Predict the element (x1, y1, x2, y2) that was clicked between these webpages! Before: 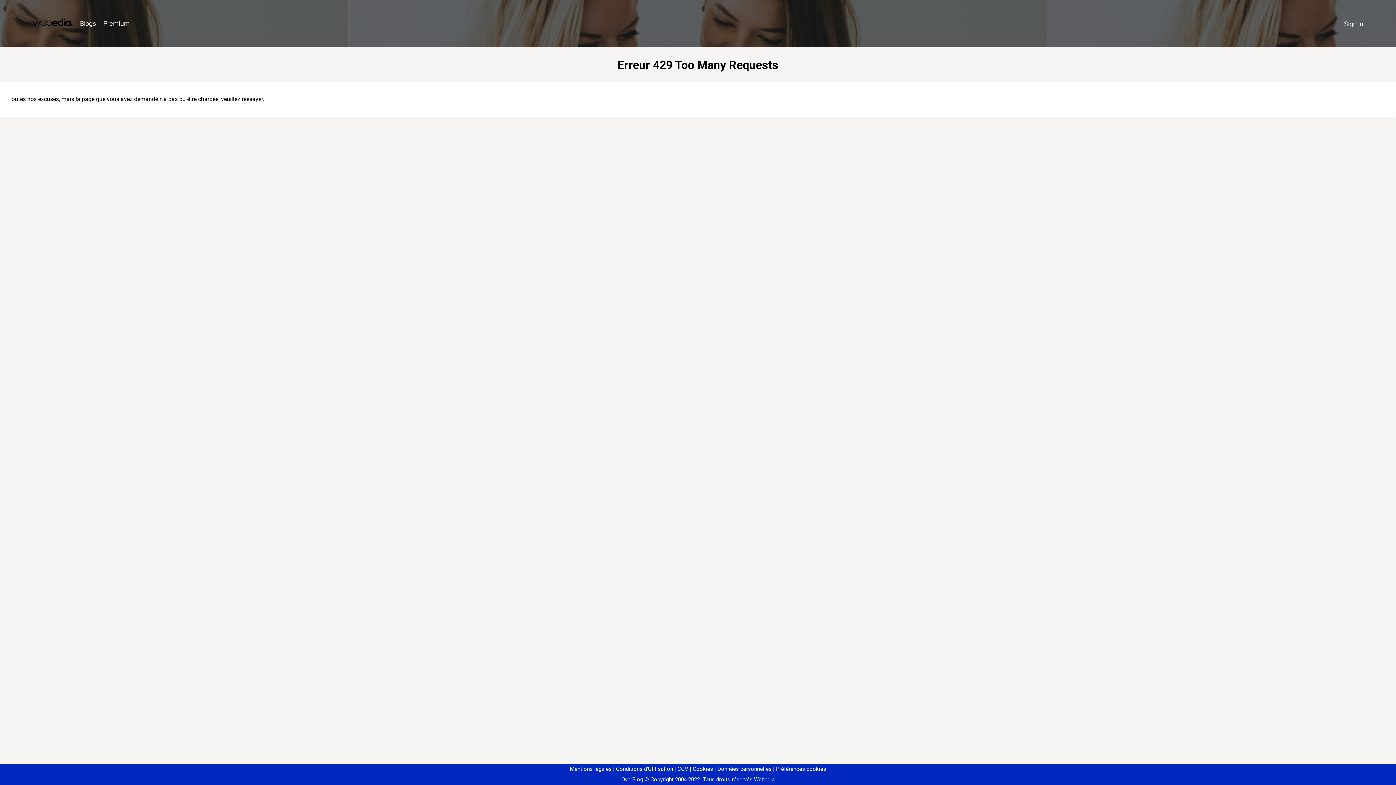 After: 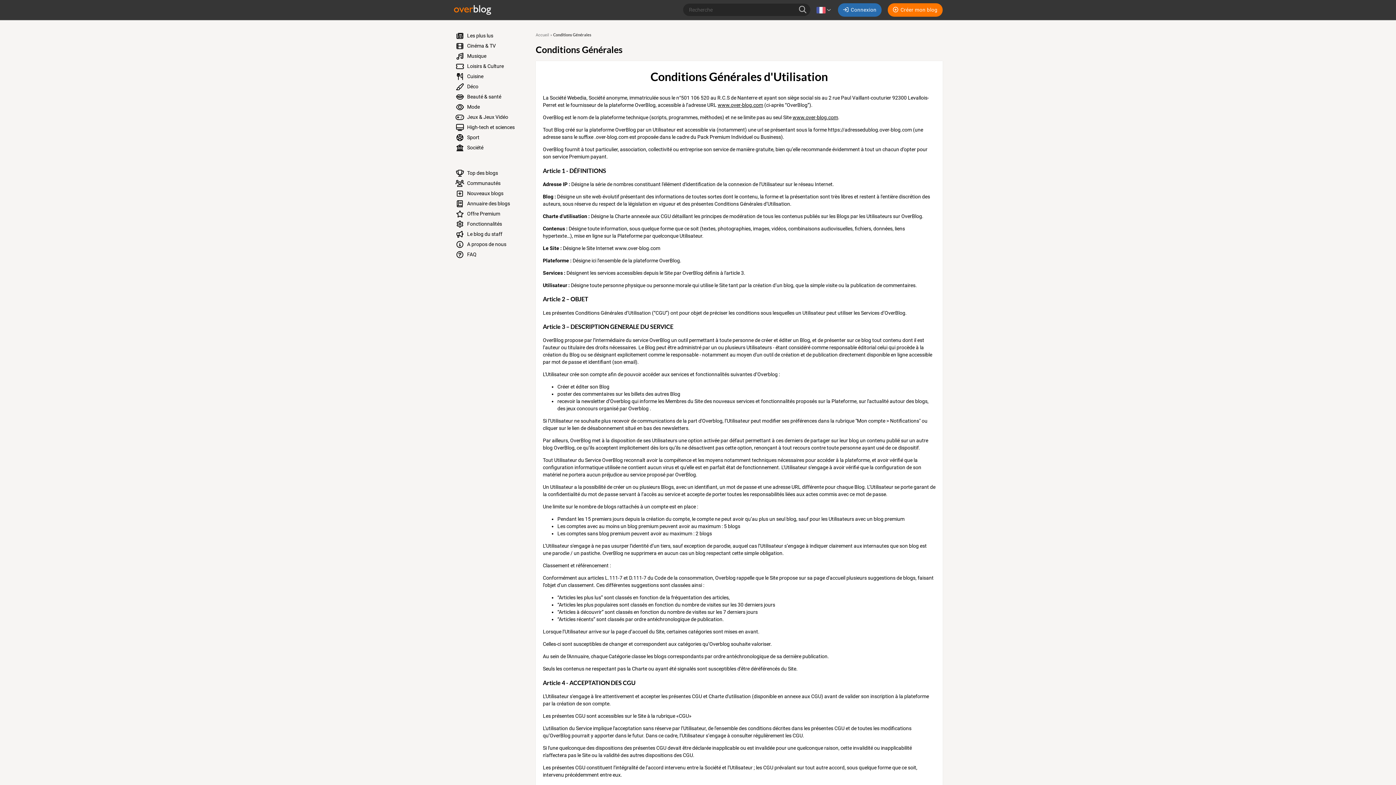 Action: bbox: (613, 766, 673, 772) label: Conditions d'Utilisation